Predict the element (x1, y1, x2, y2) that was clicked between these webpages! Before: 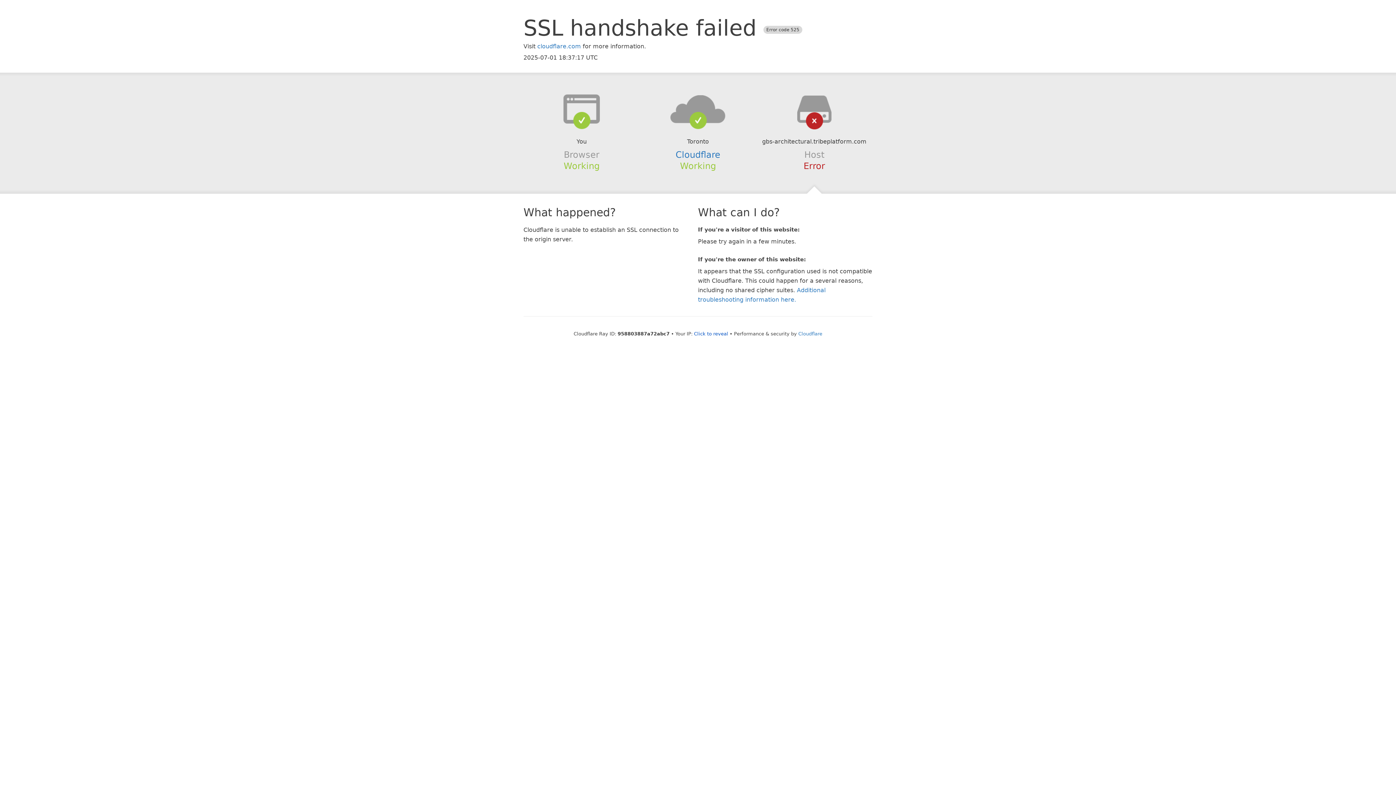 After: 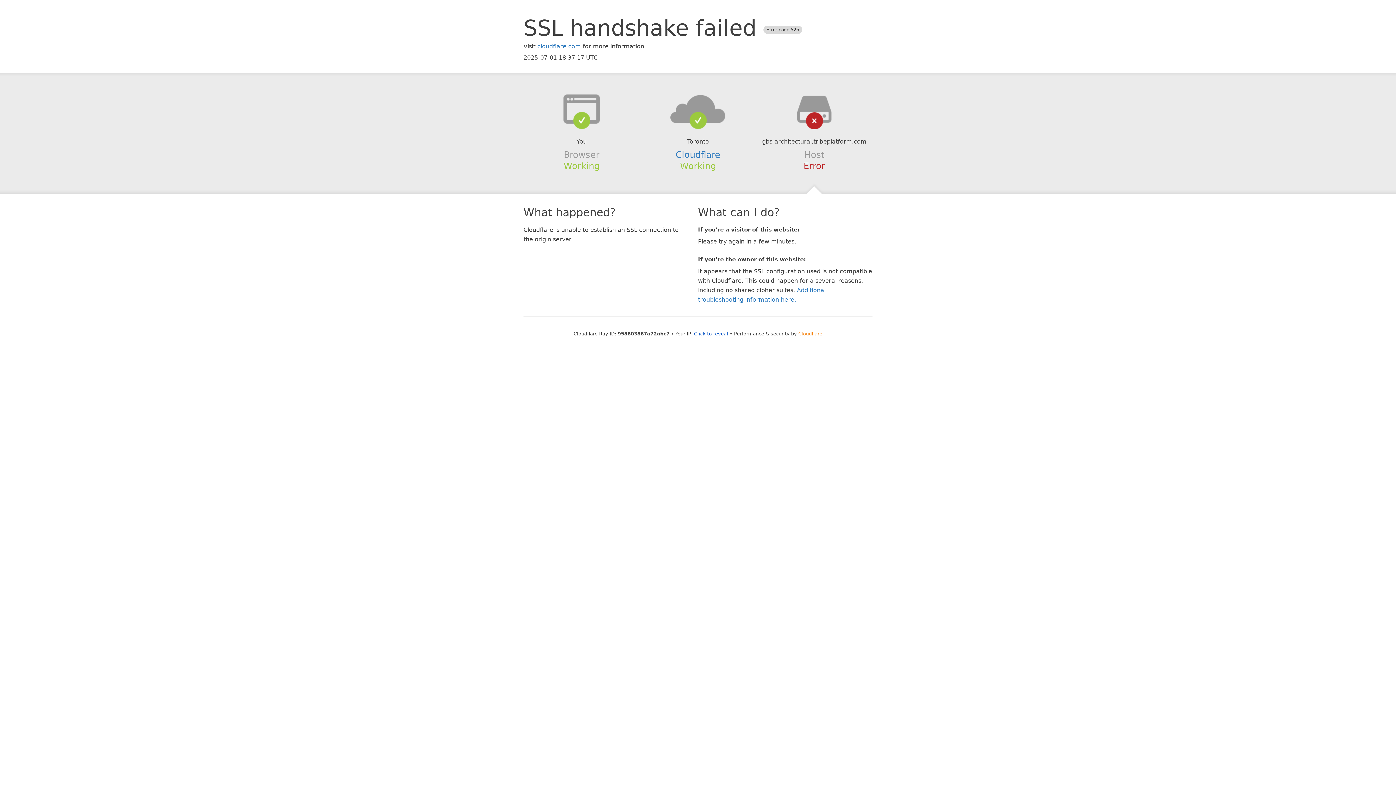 Action: label: Cloudflare bbox: (798, 331, 822, 336)